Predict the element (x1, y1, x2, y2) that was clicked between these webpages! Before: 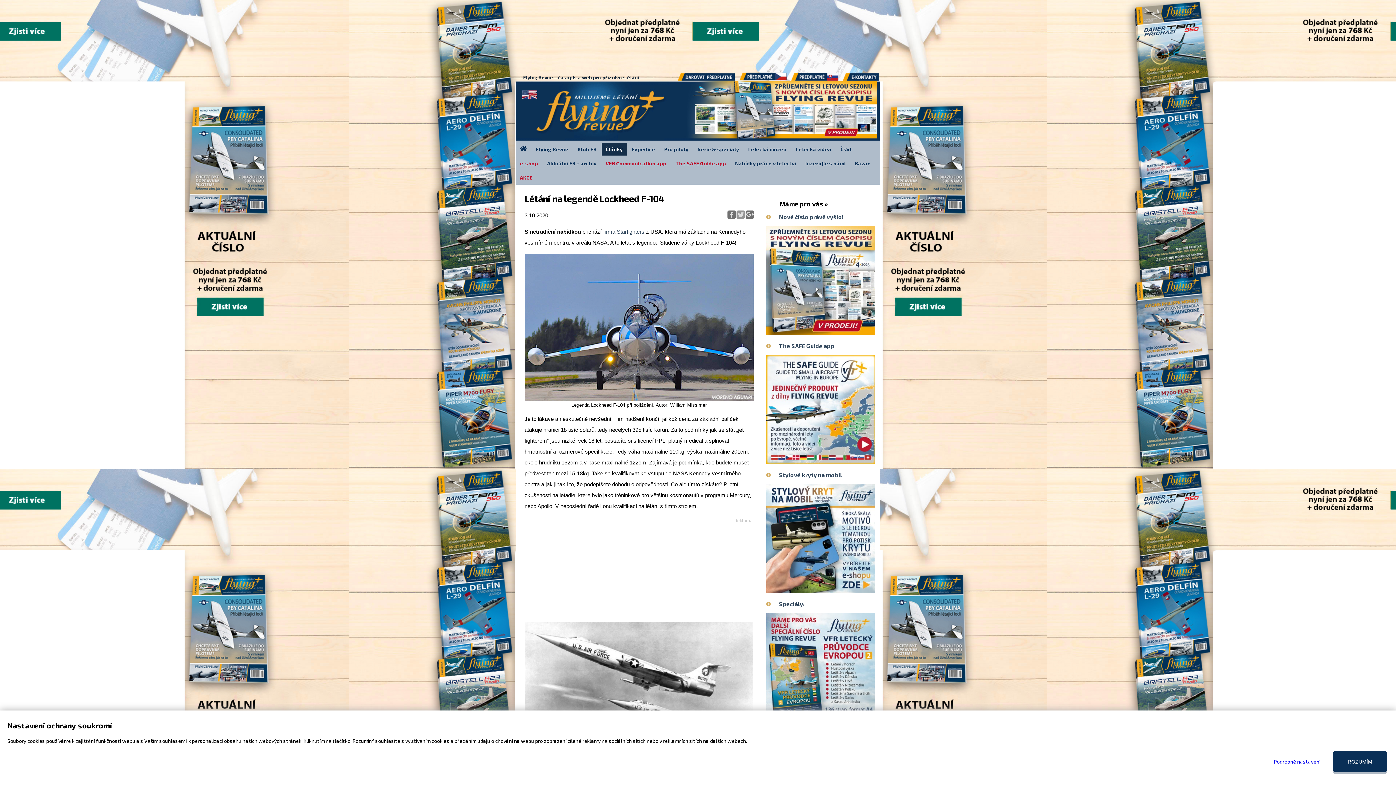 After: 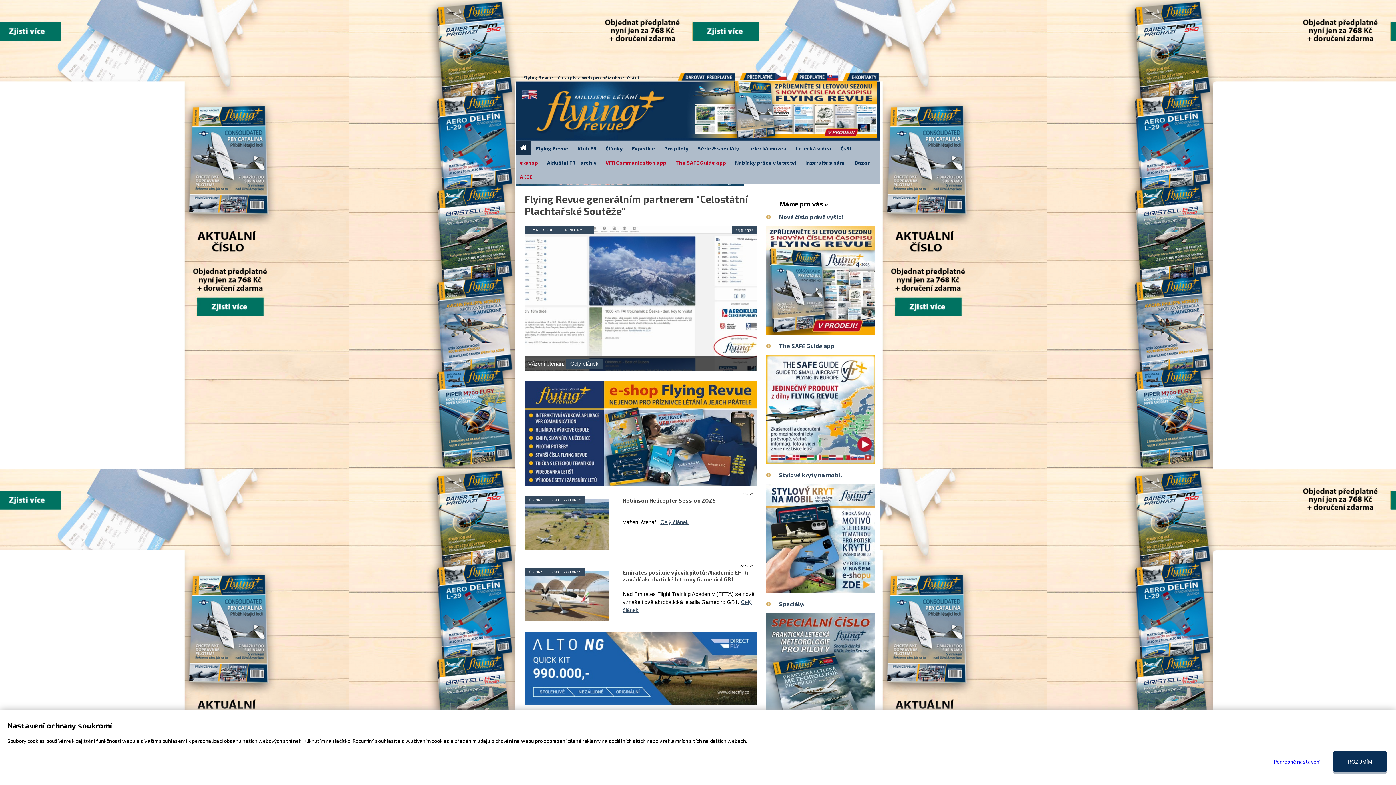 Action: bbox: (516, 86, 672, 141)